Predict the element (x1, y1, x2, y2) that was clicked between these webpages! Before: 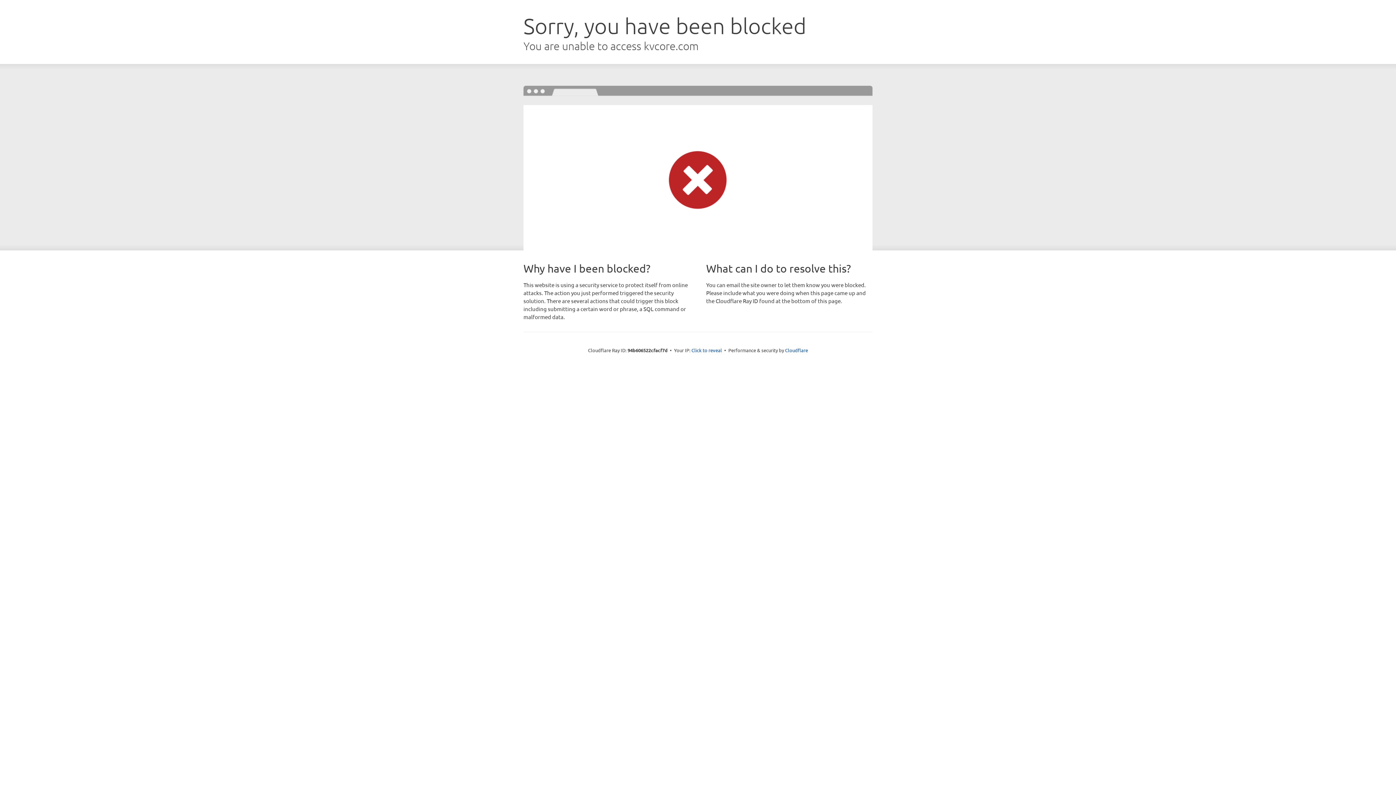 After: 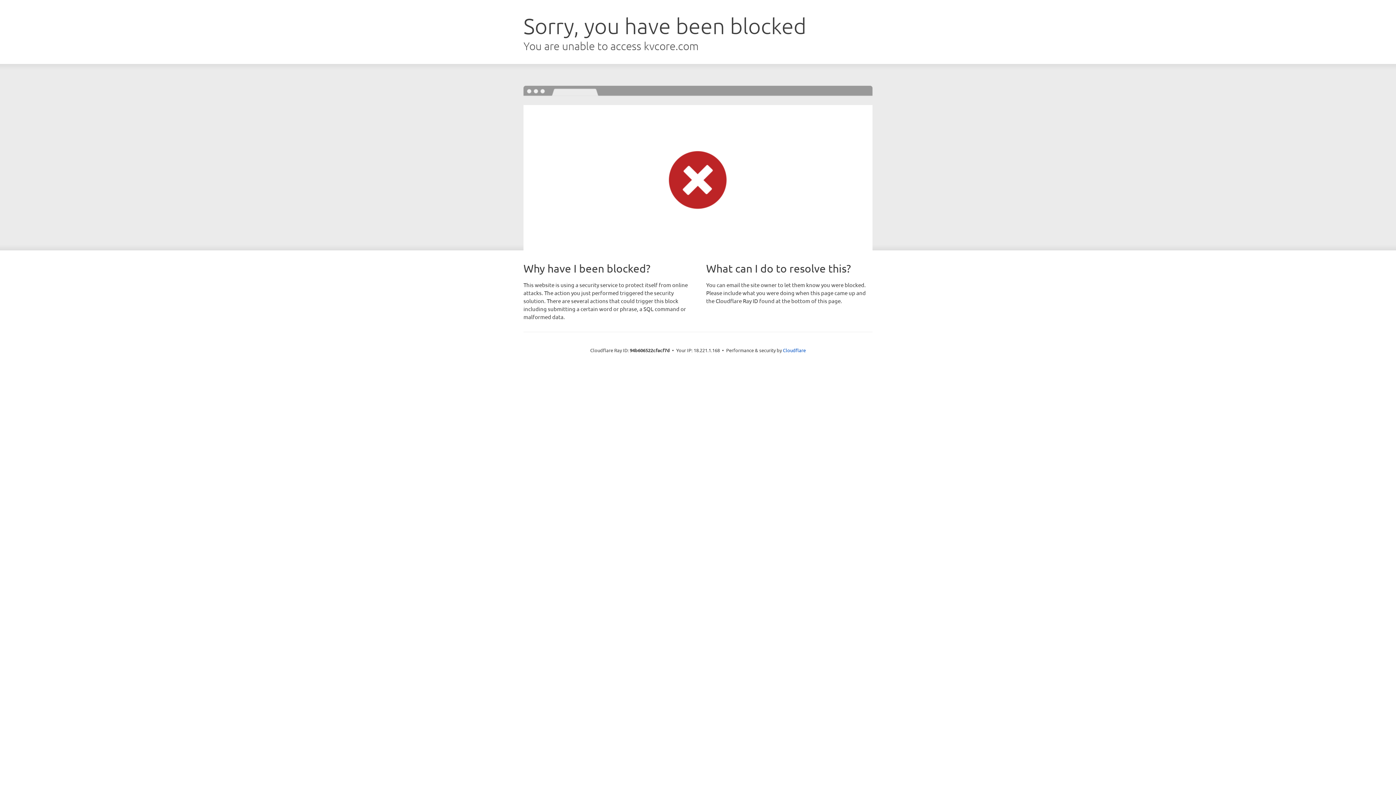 Action: label: Click to reveal bbox: (691, 346, 722, 353)